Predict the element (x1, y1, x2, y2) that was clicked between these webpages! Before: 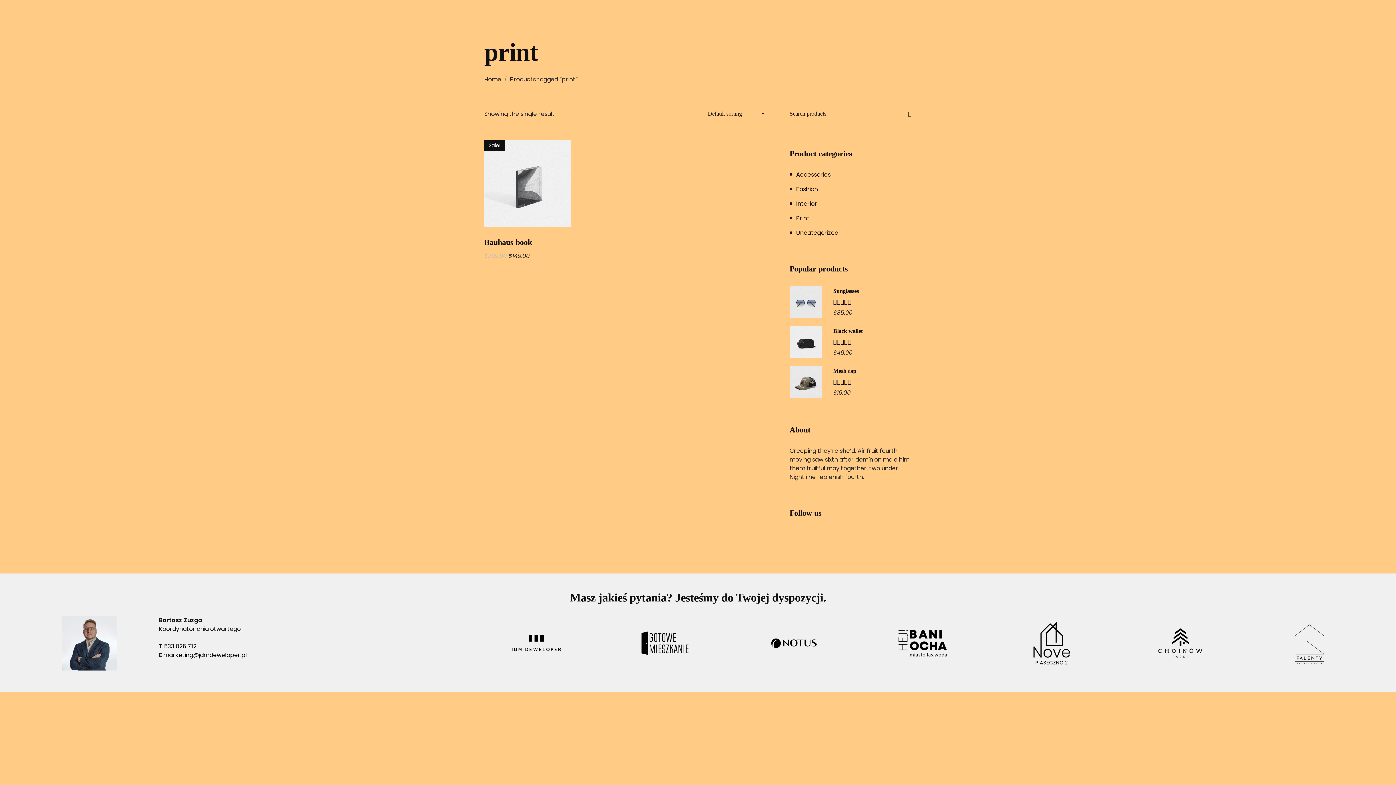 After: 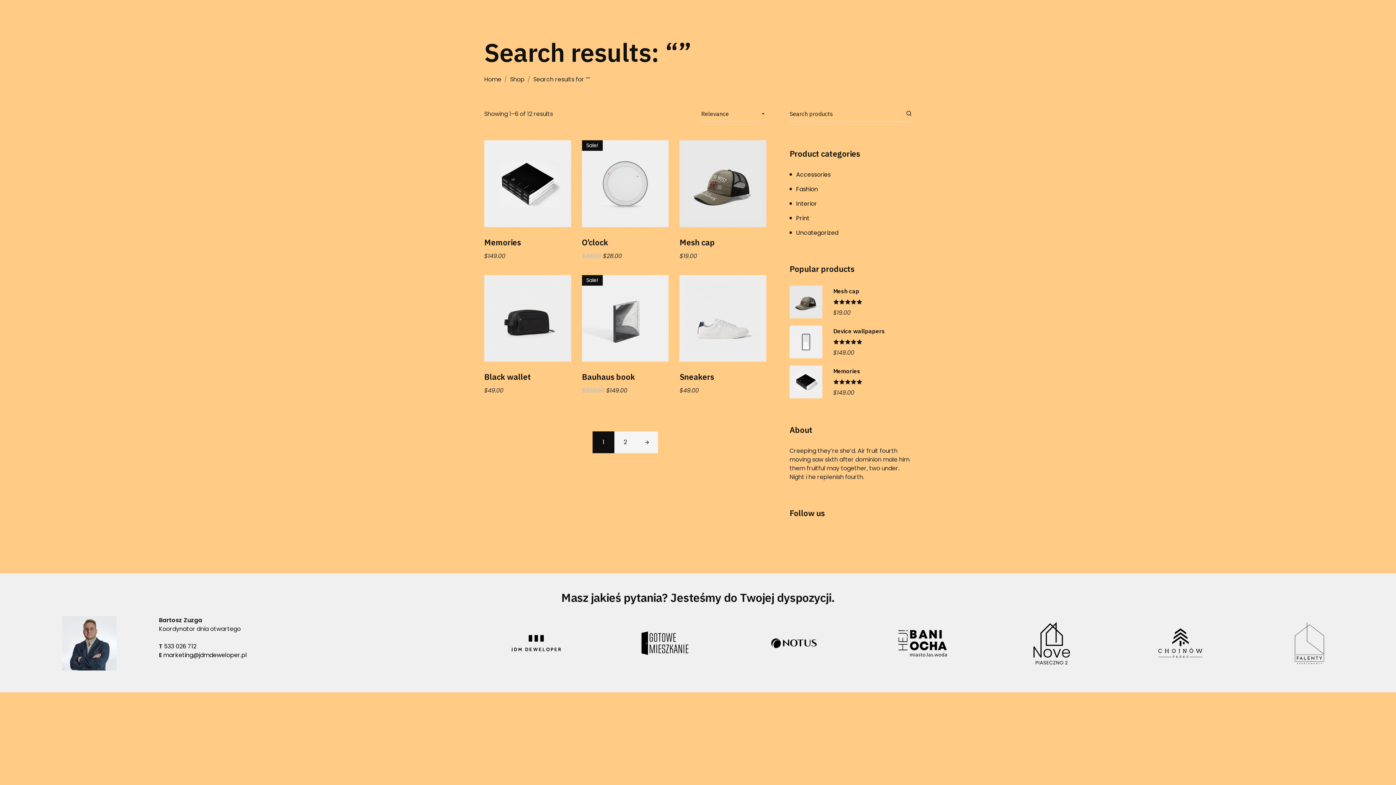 Action: bbox: (908, 105, 912, 122)